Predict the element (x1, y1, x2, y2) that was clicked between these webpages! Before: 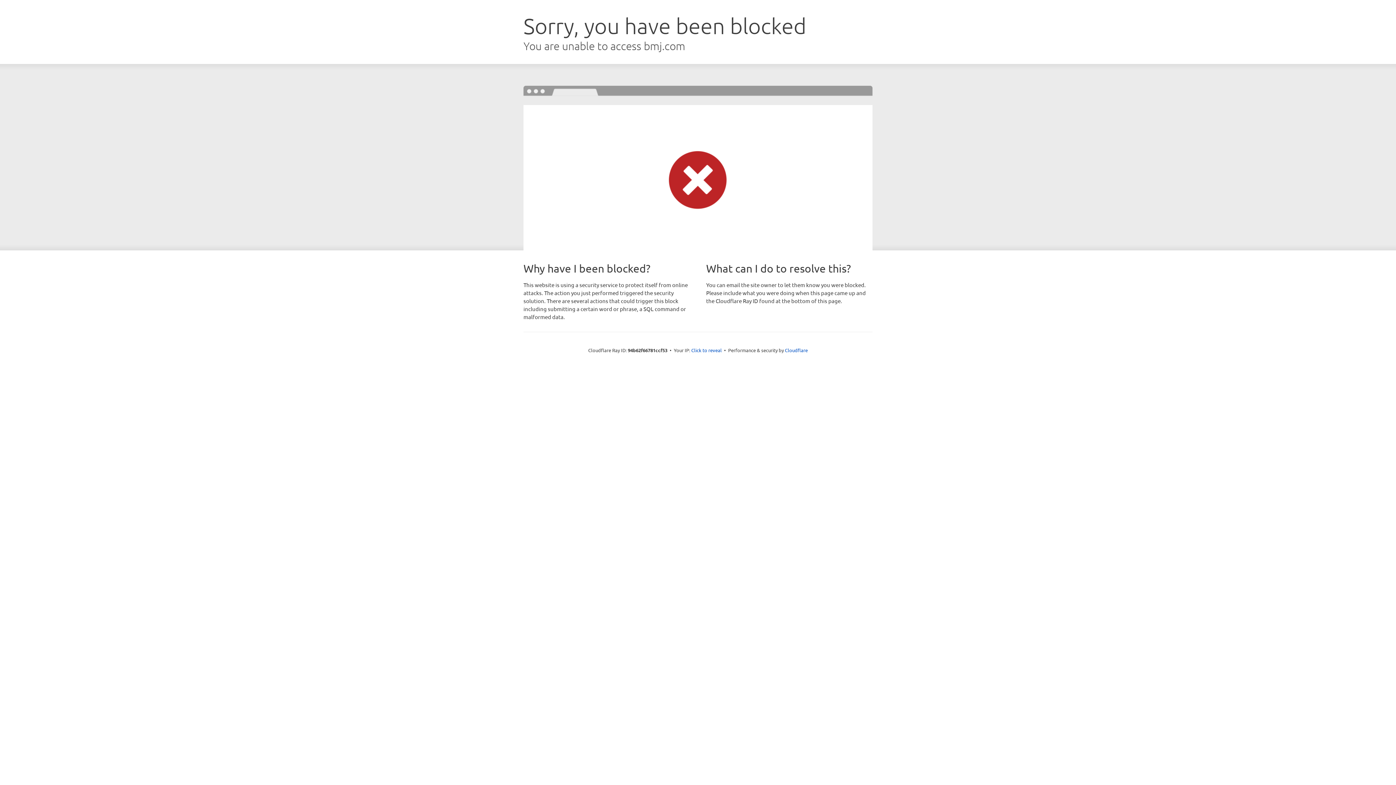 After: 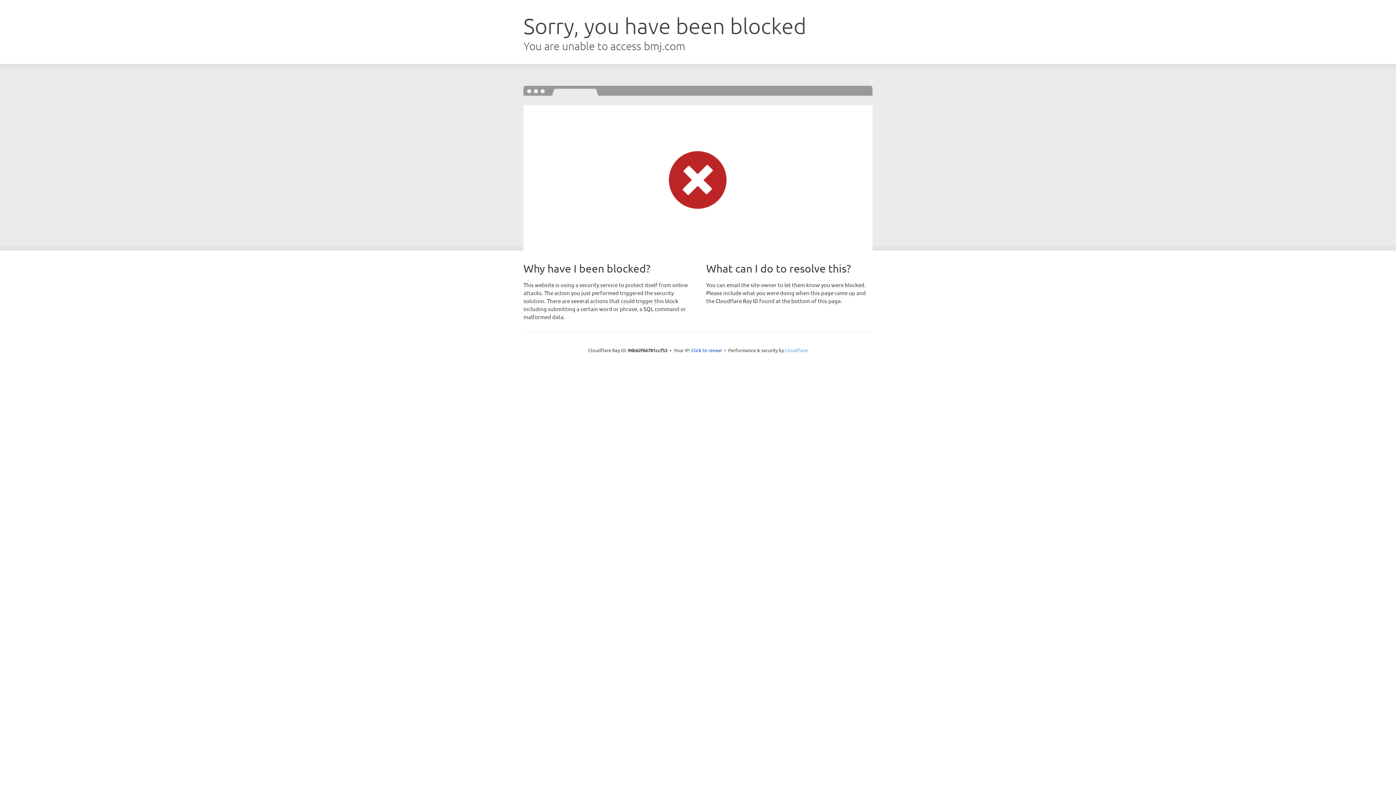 Action: label: Cloudflare bbox: (785, 347, 808, 353)